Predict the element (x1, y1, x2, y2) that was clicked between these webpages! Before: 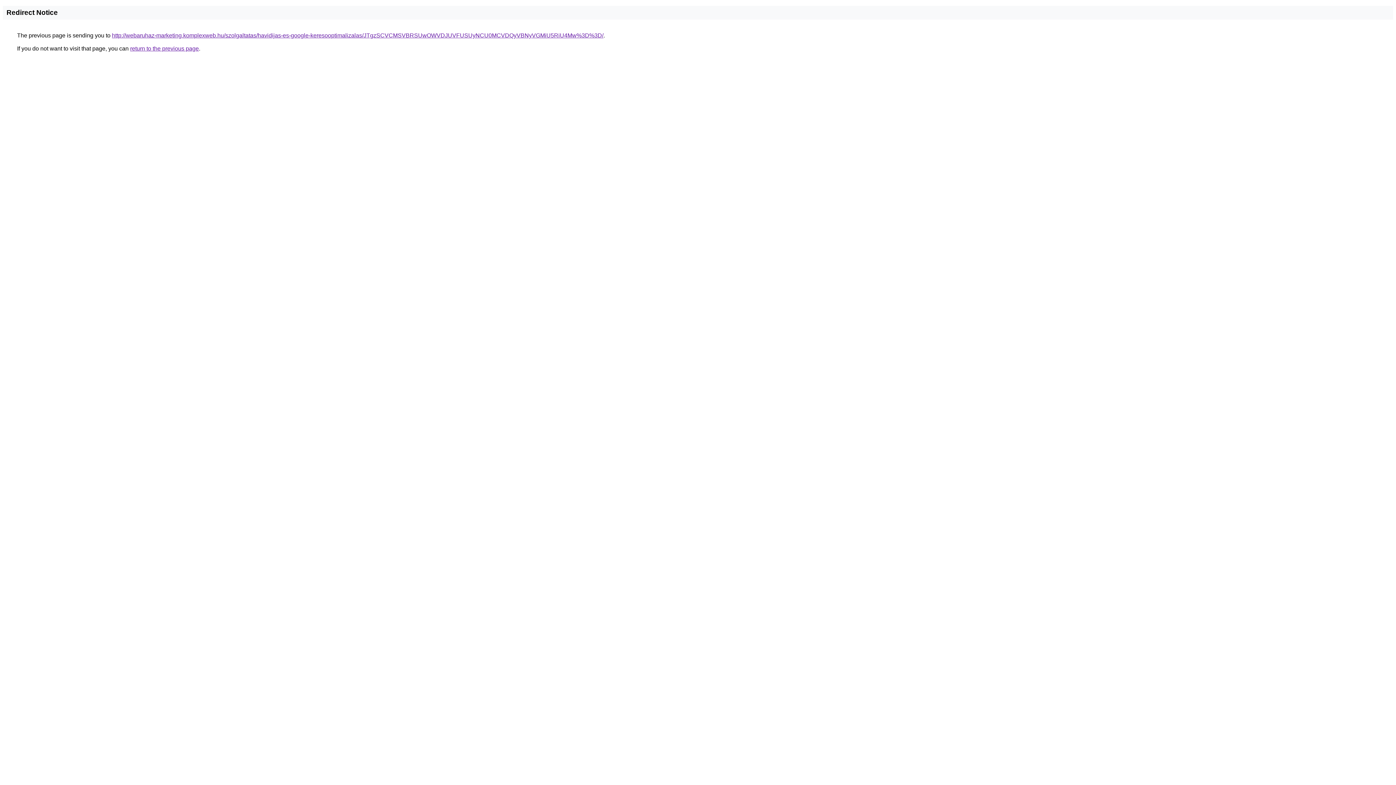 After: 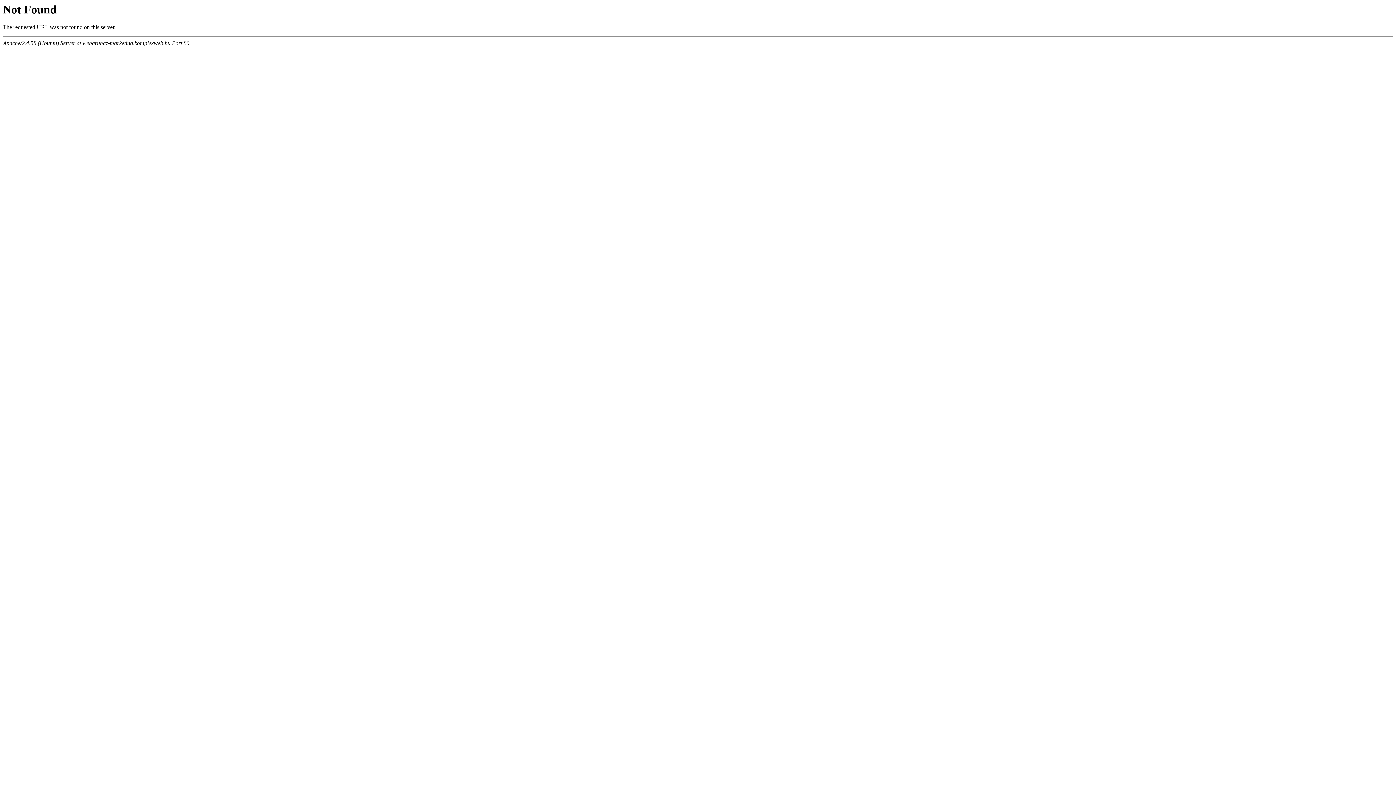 Action: label: http://webaruhaz-marketing.komplexweb.hu/szolgaltatas/havidijas-es-google-keresooptimalizalas/JTgzSCVCMSVBRSUwOWVDJUVFUSUyNCU0MCVDQyVBNyVGMiU5RiU4Mw%3D%3D/ bbox: (112, 32, 603, 38)